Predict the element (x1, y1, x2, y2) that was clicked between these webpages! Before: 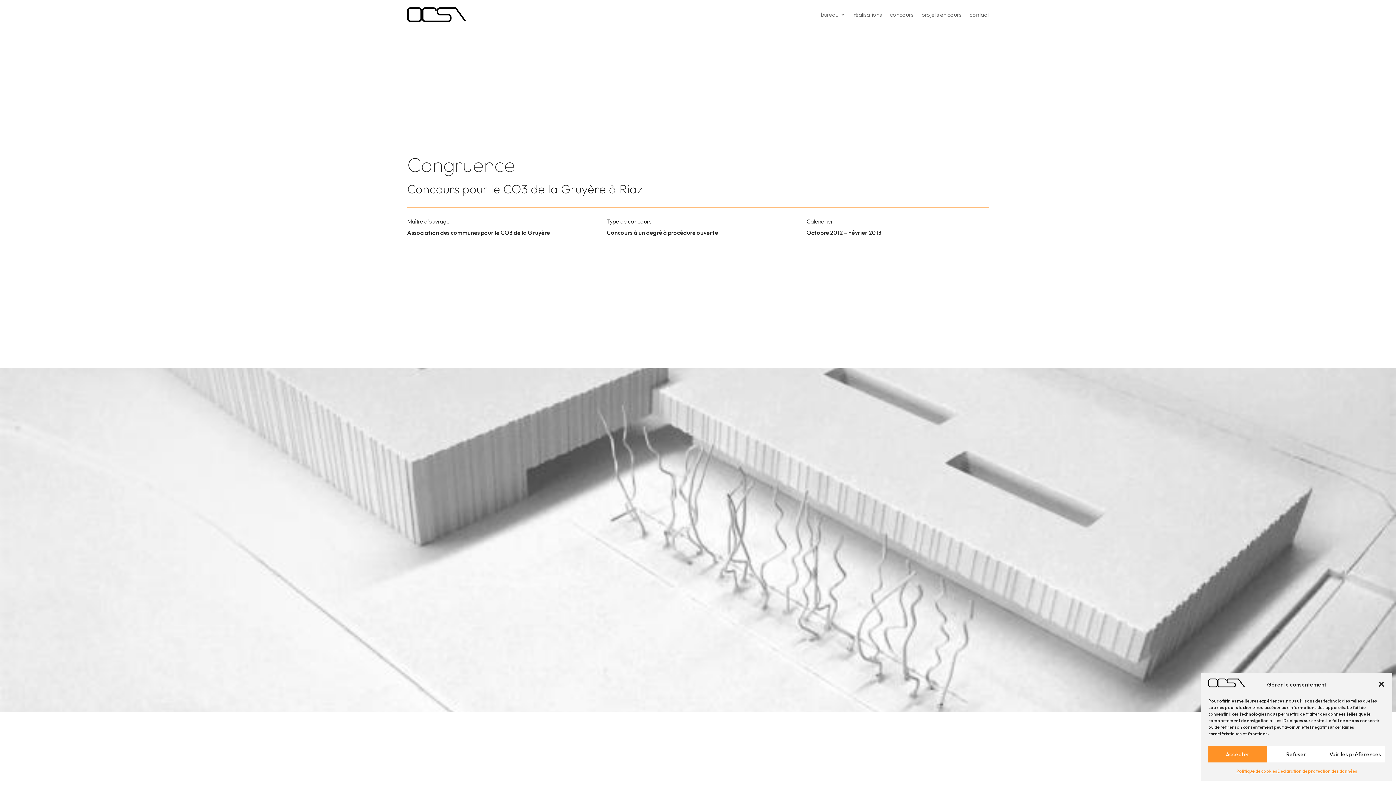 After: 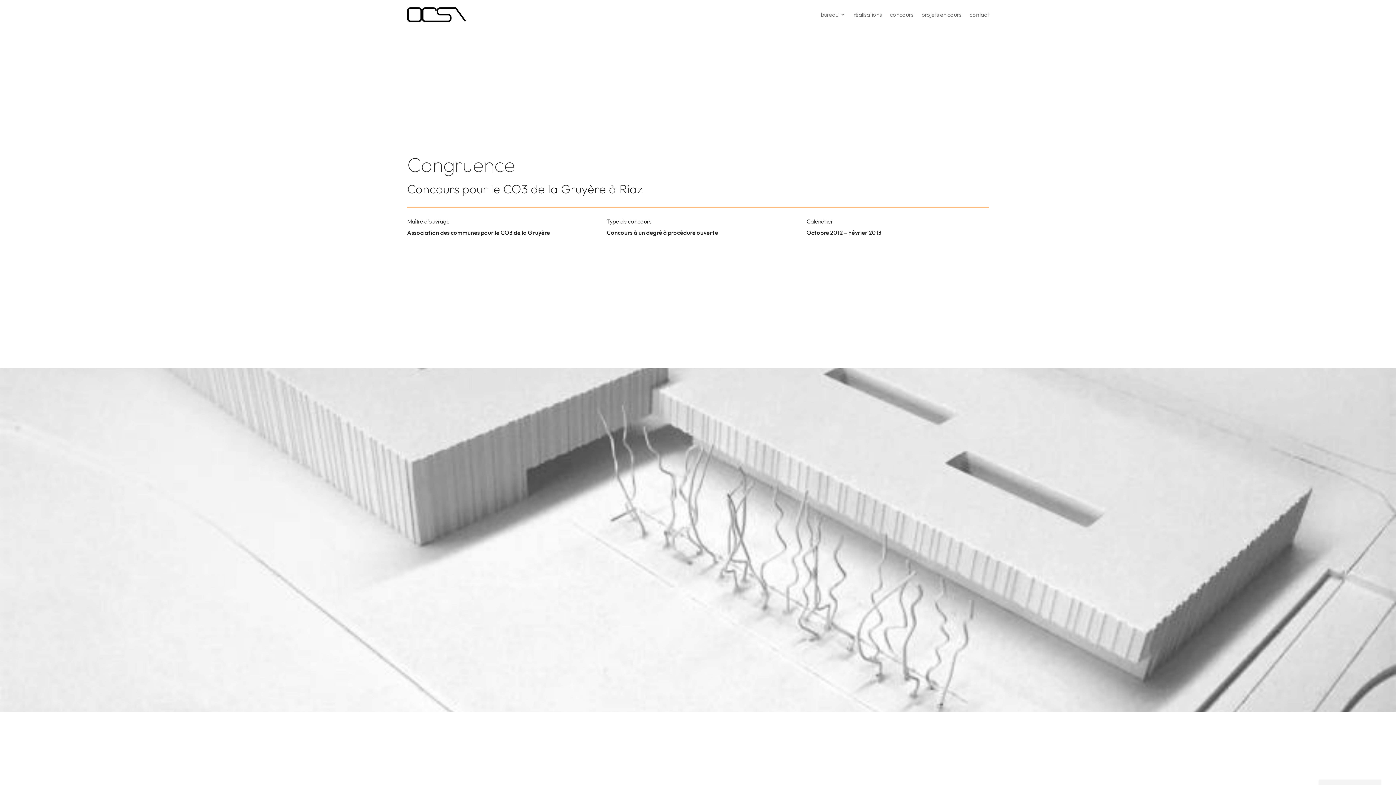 Action: label: Refuser bbox: (1267, 746, 1325, 762)